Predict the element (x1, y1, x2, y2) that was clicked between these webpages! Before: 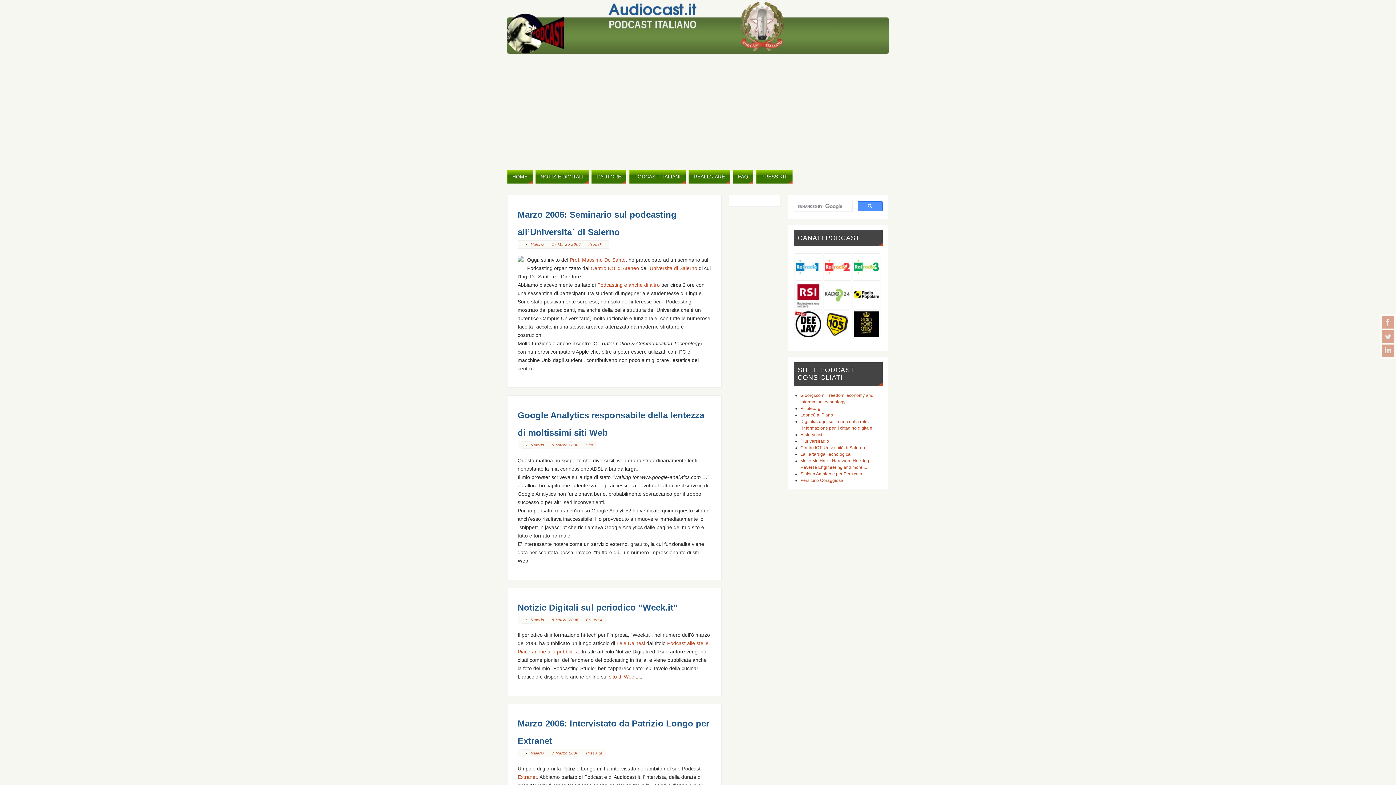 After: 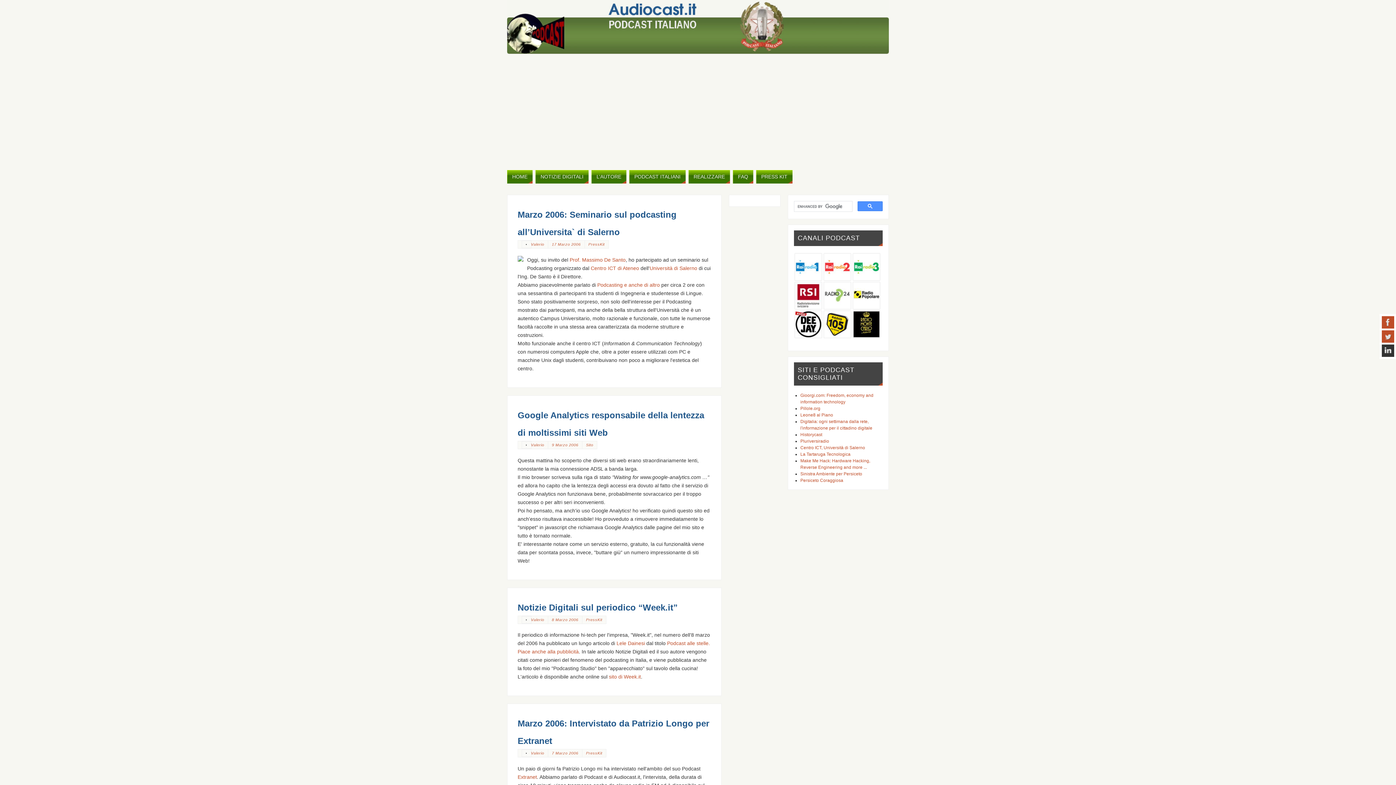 Action: bbox: (1382, 344, 1394, 357)